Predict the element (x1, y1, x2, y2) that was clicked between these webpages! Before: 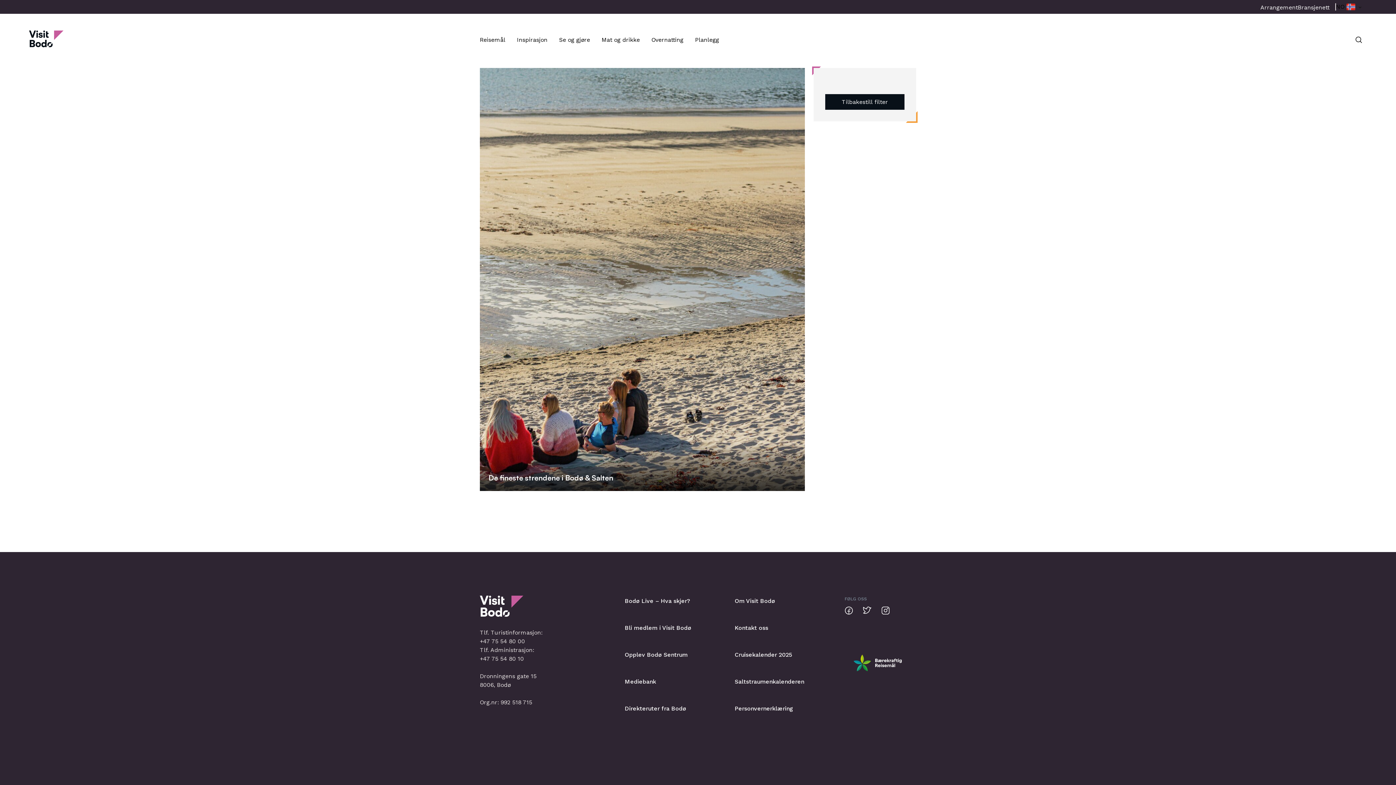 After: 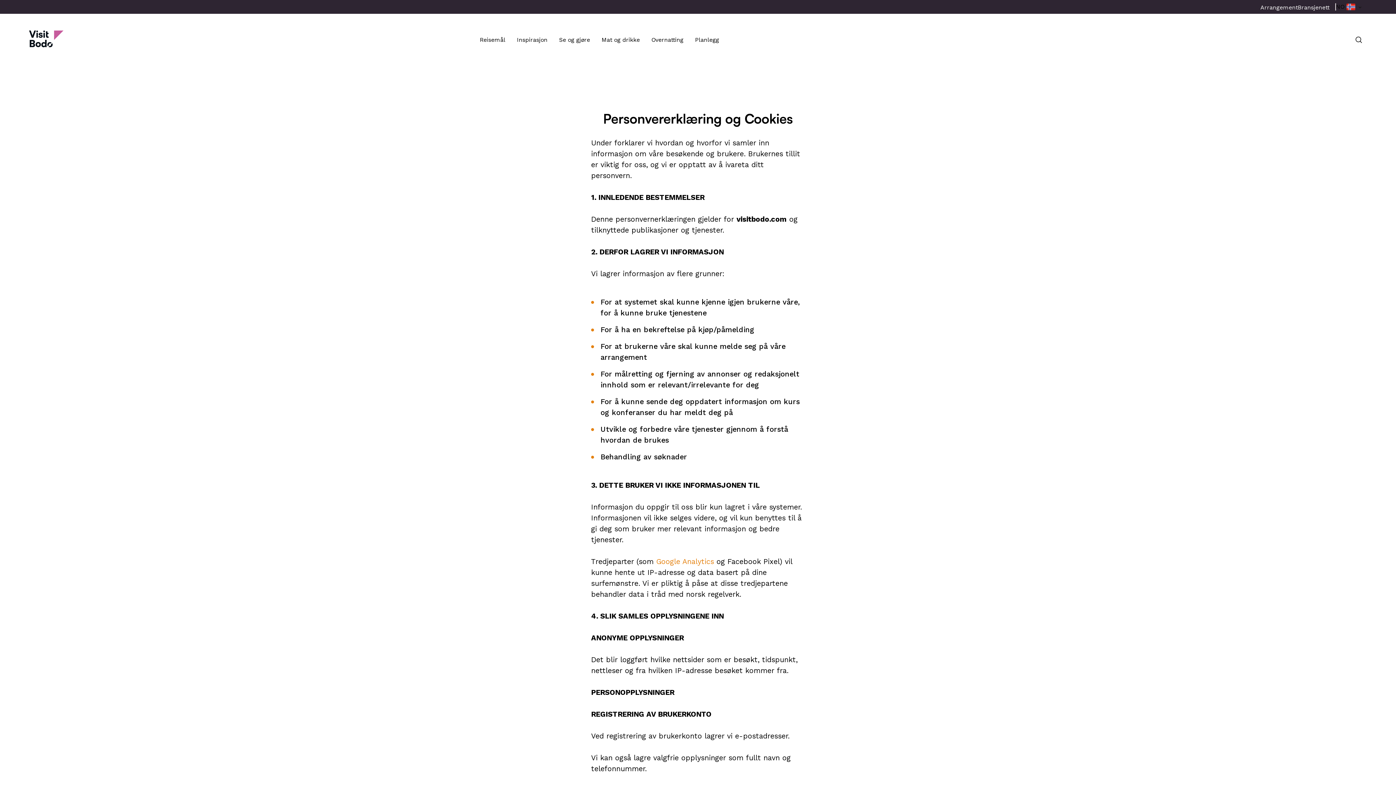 Action: label: Personvernerklæring bbox: (734, 705, 793, 712)